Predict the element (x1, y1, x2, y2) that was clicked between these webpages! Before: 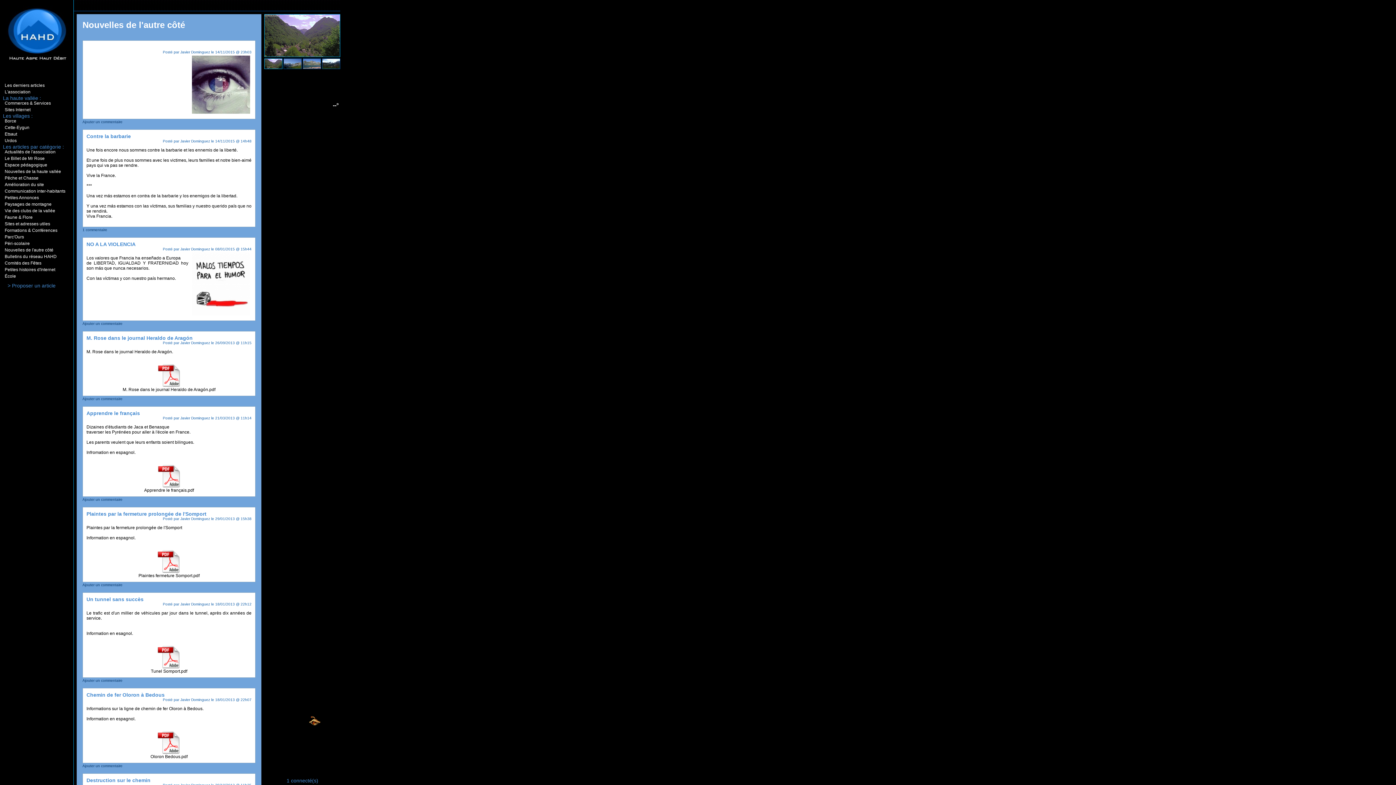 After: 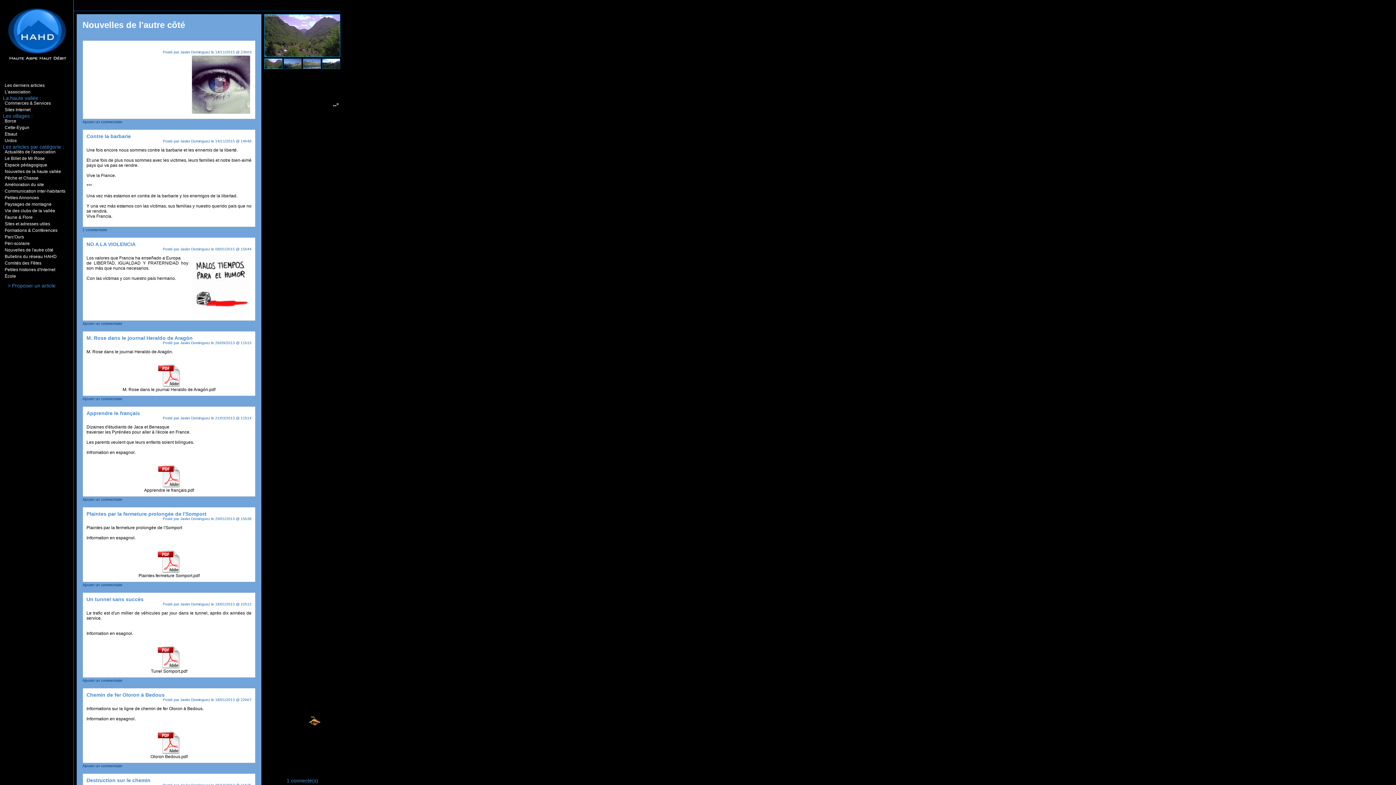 Action: bbox: (264, 53, 340, 58)